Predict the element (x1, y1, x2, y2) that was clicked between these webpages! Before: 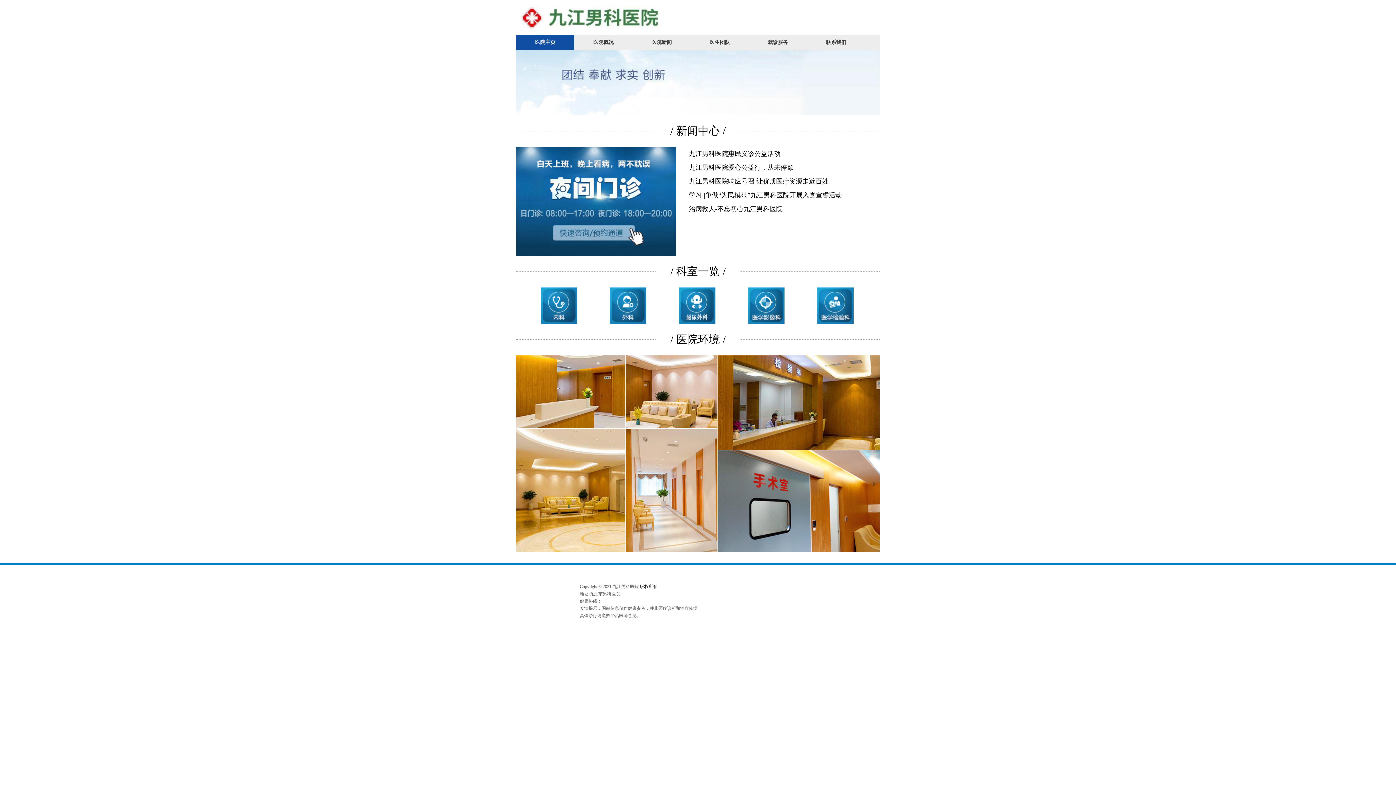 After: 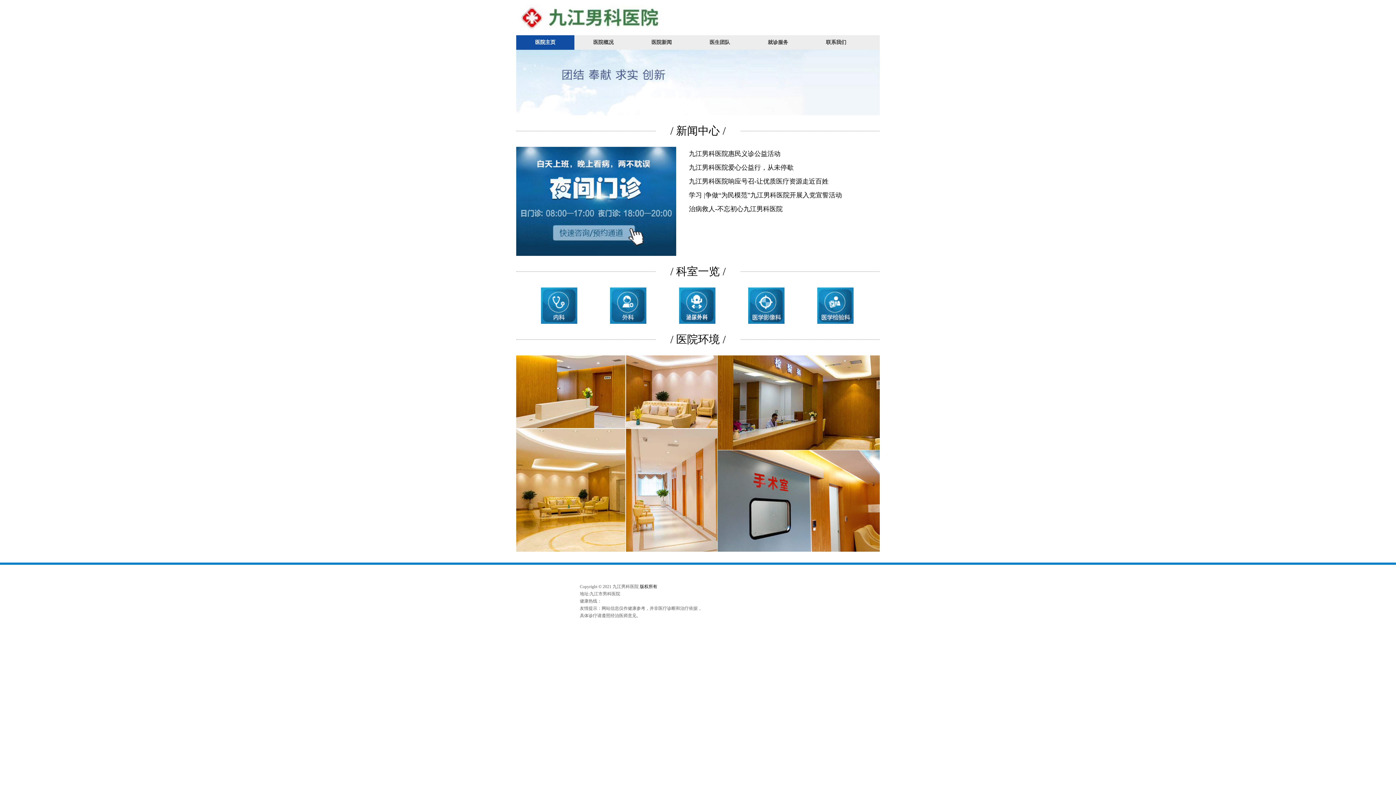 Action: bbox: (749, 35, 807, 49) label: 就诊服务